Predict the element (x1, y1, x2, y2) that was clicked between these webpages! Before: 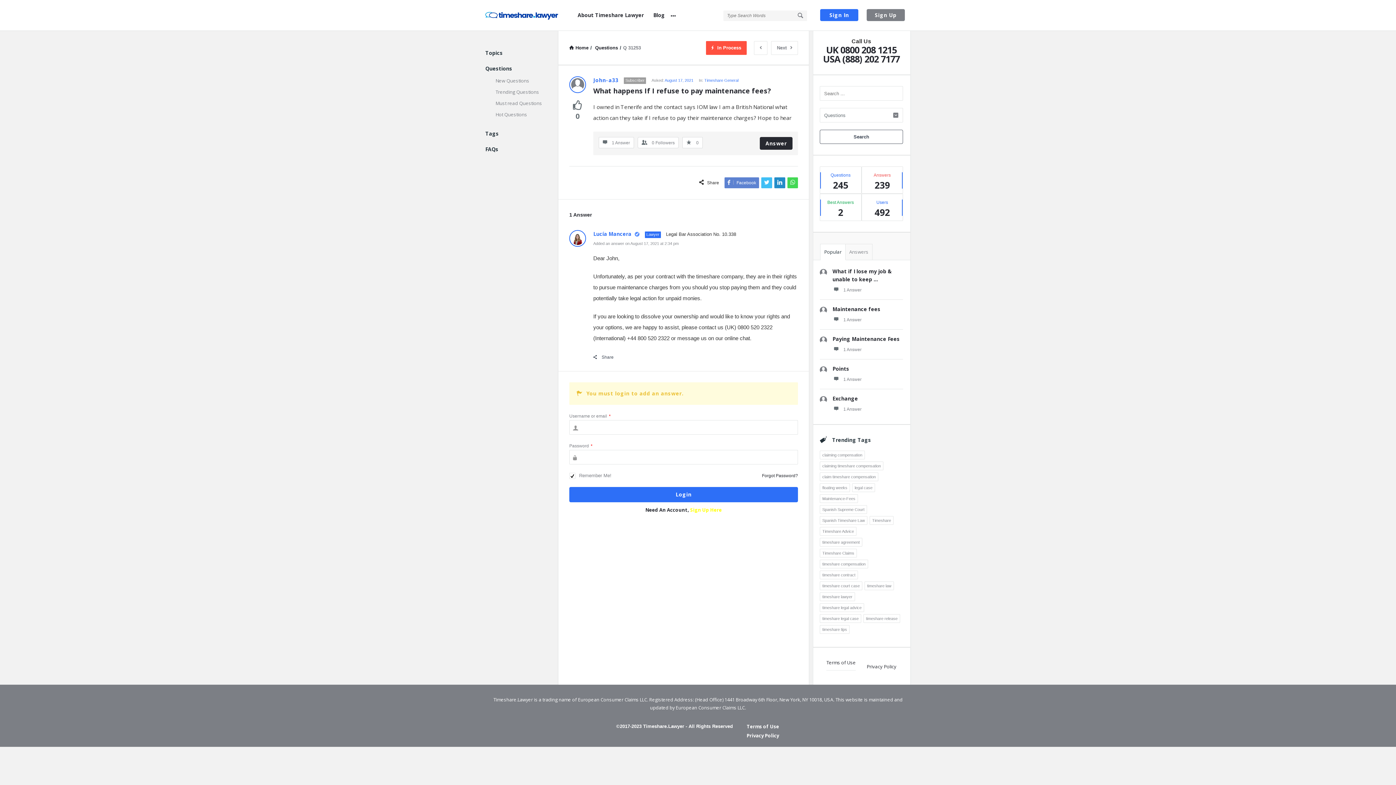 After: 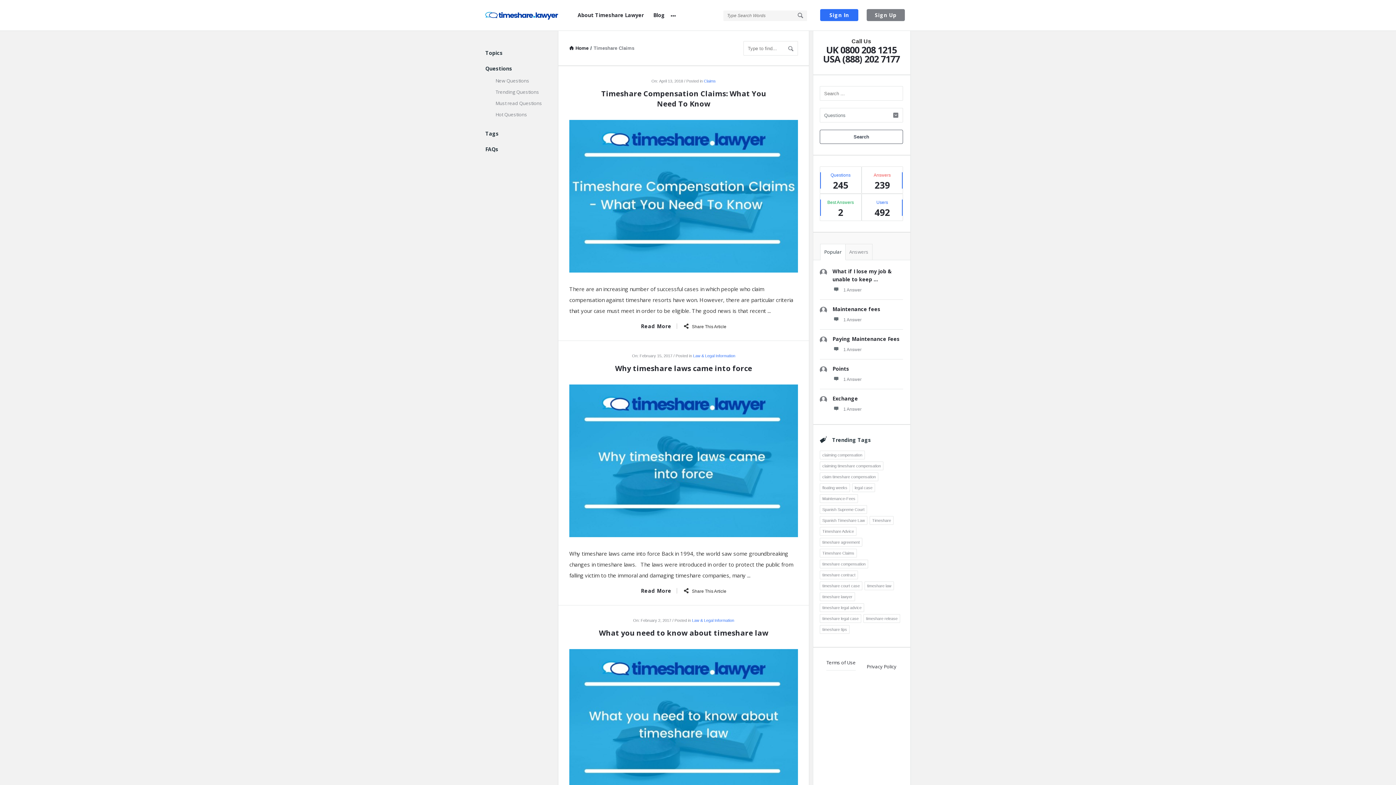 Action: label: Timeshare Claims (4 items) bbox: (820, 549, 857, 557)